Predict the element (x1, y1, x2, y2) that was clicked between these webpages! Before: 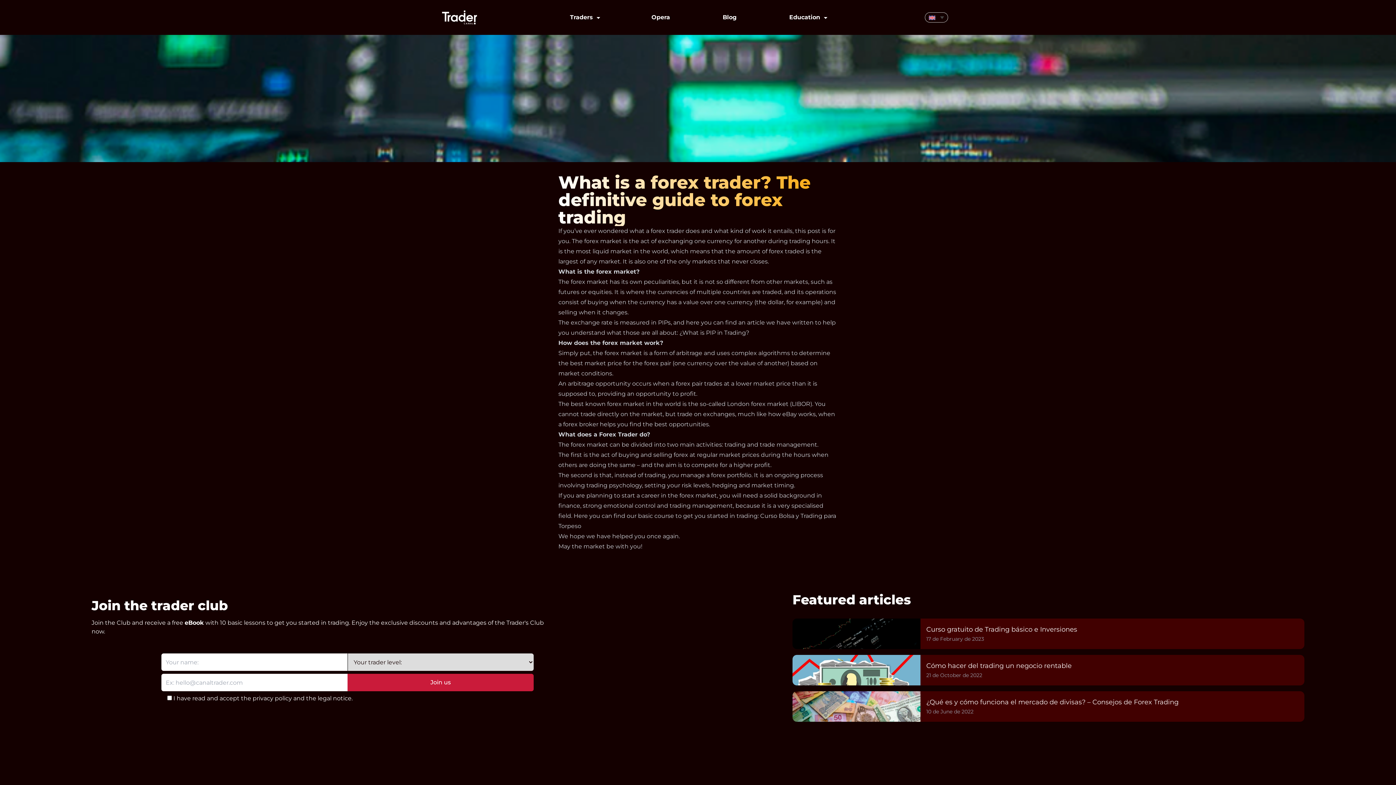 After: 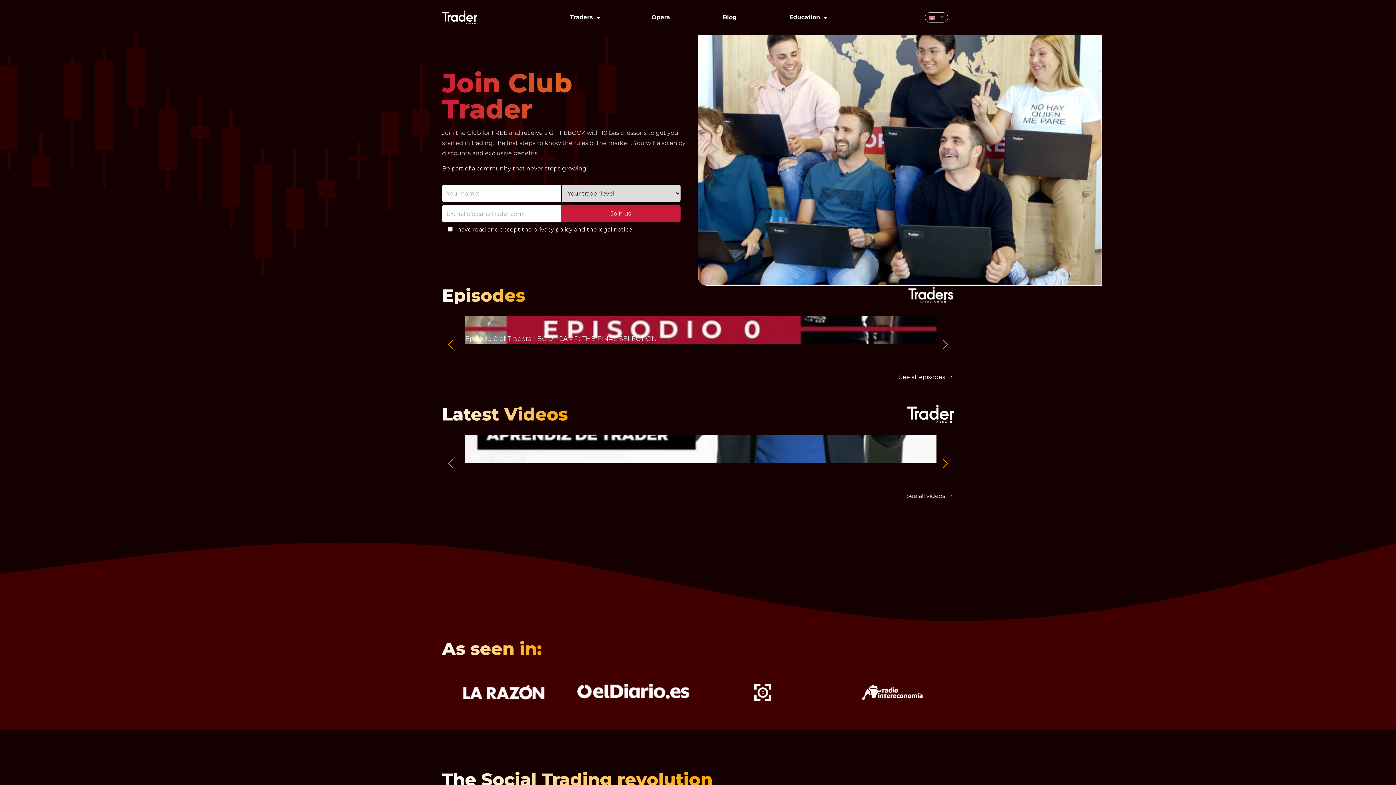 Action: bbox: (442, 10, 477, 24)